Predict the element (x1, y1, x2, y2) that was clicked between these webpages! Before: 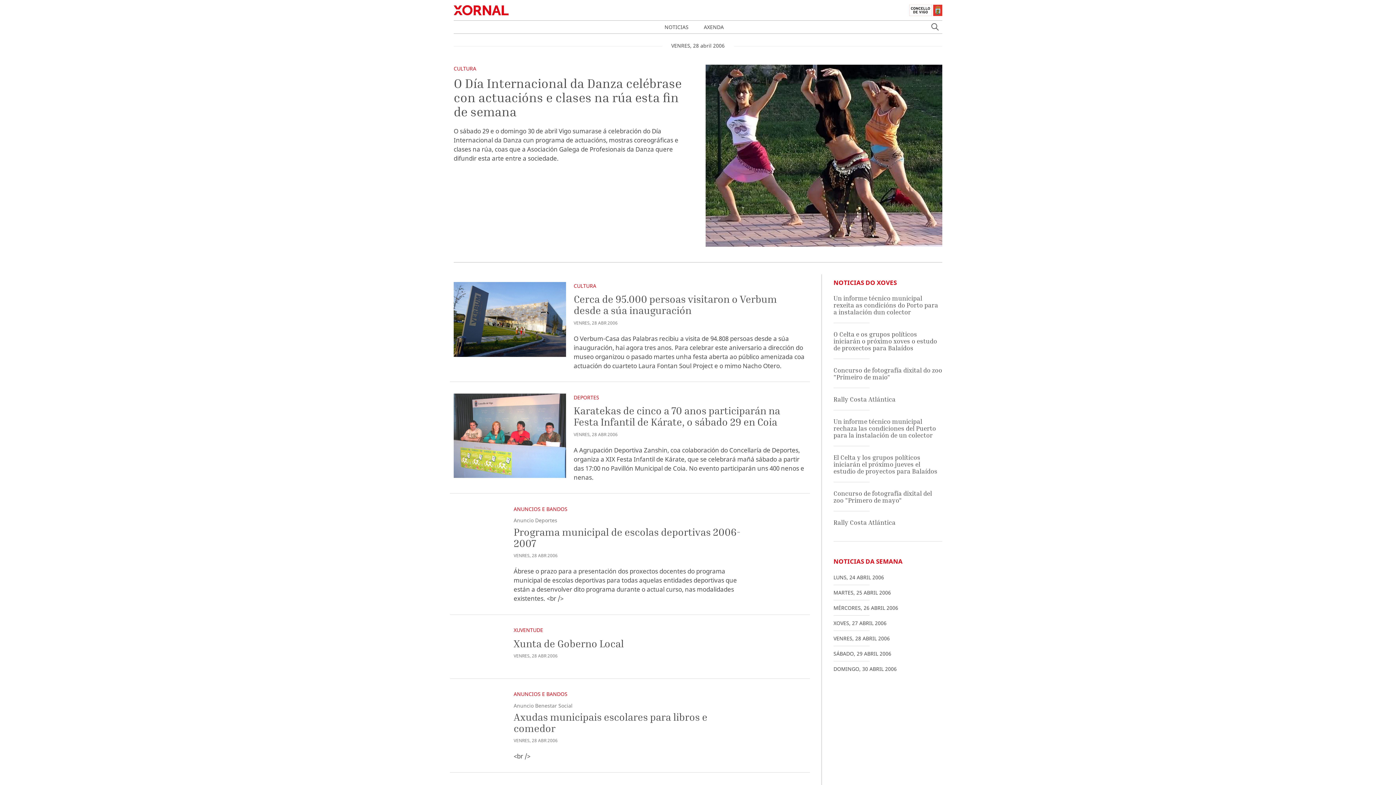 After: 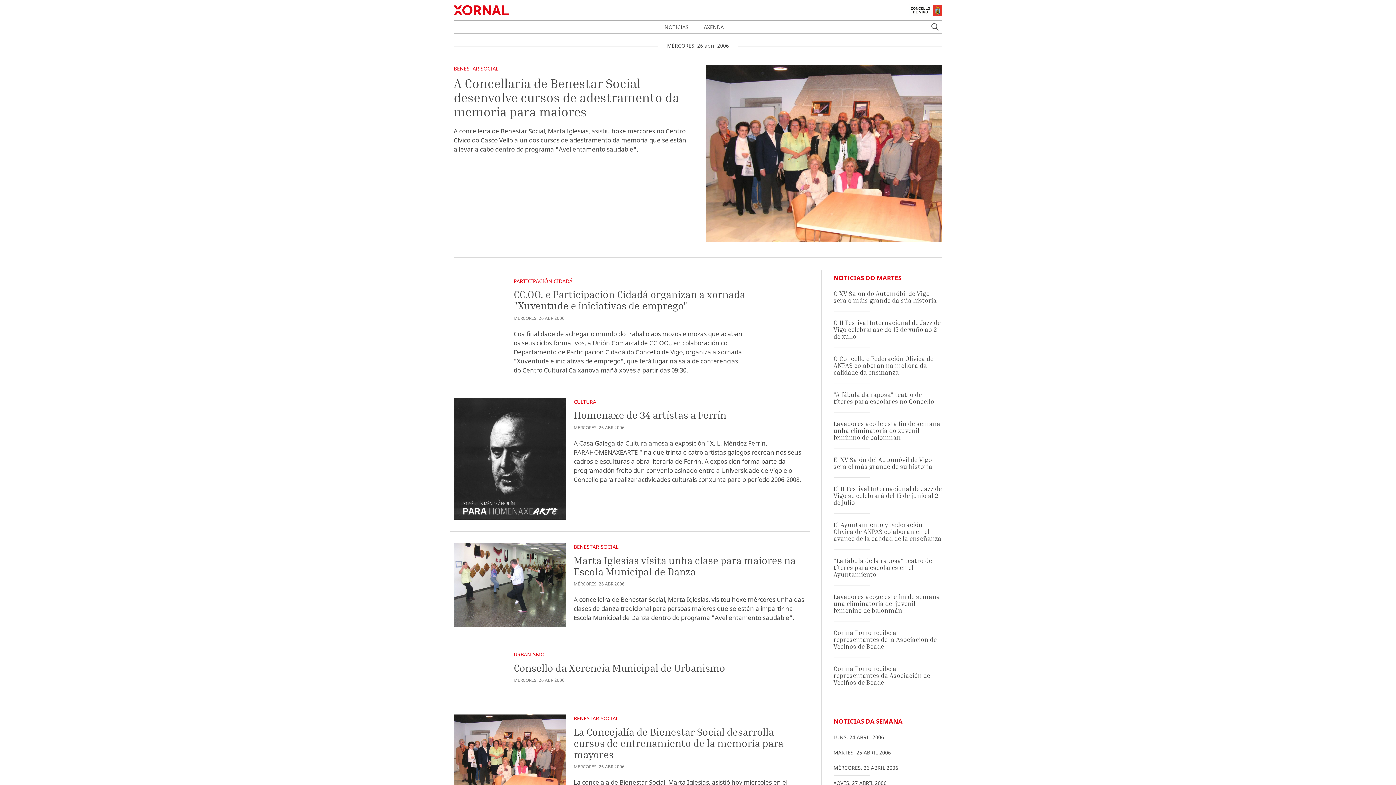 Action: bbox: (833, 604, 898, 611) label: MÉRCORES, 26 ABRIL 2006